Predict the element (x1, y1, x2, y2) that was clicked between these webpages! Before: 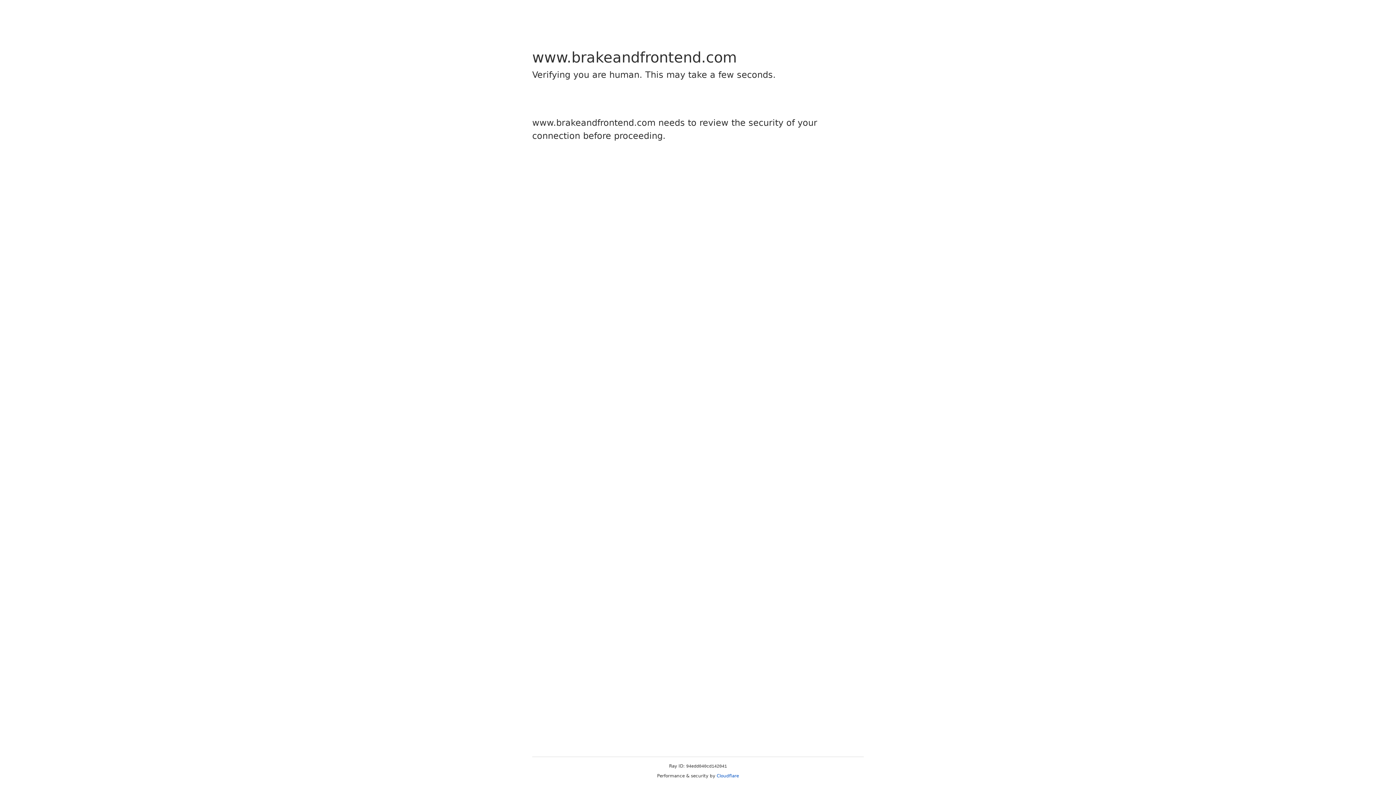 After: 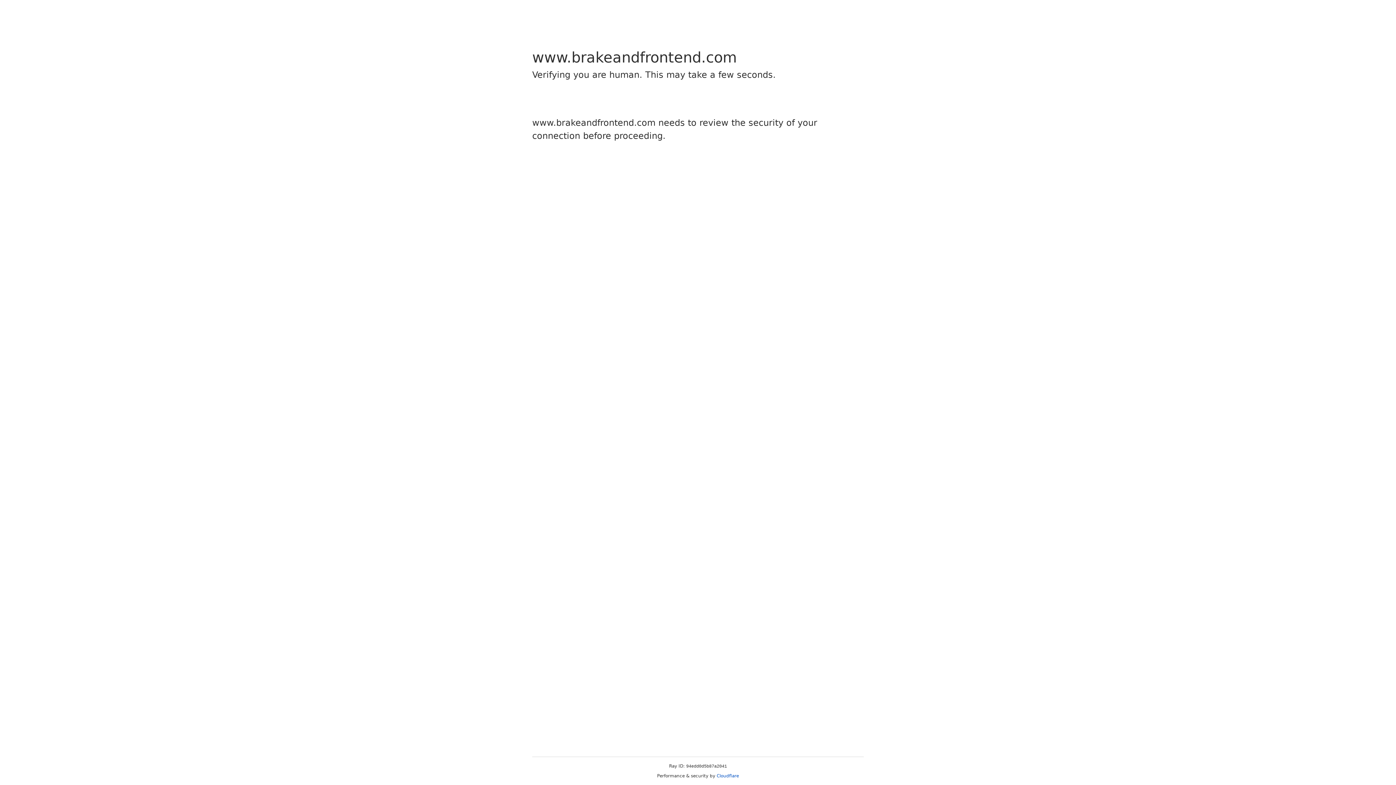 Action: bbox: (716, 773, 739, 778) label: Cloudflare